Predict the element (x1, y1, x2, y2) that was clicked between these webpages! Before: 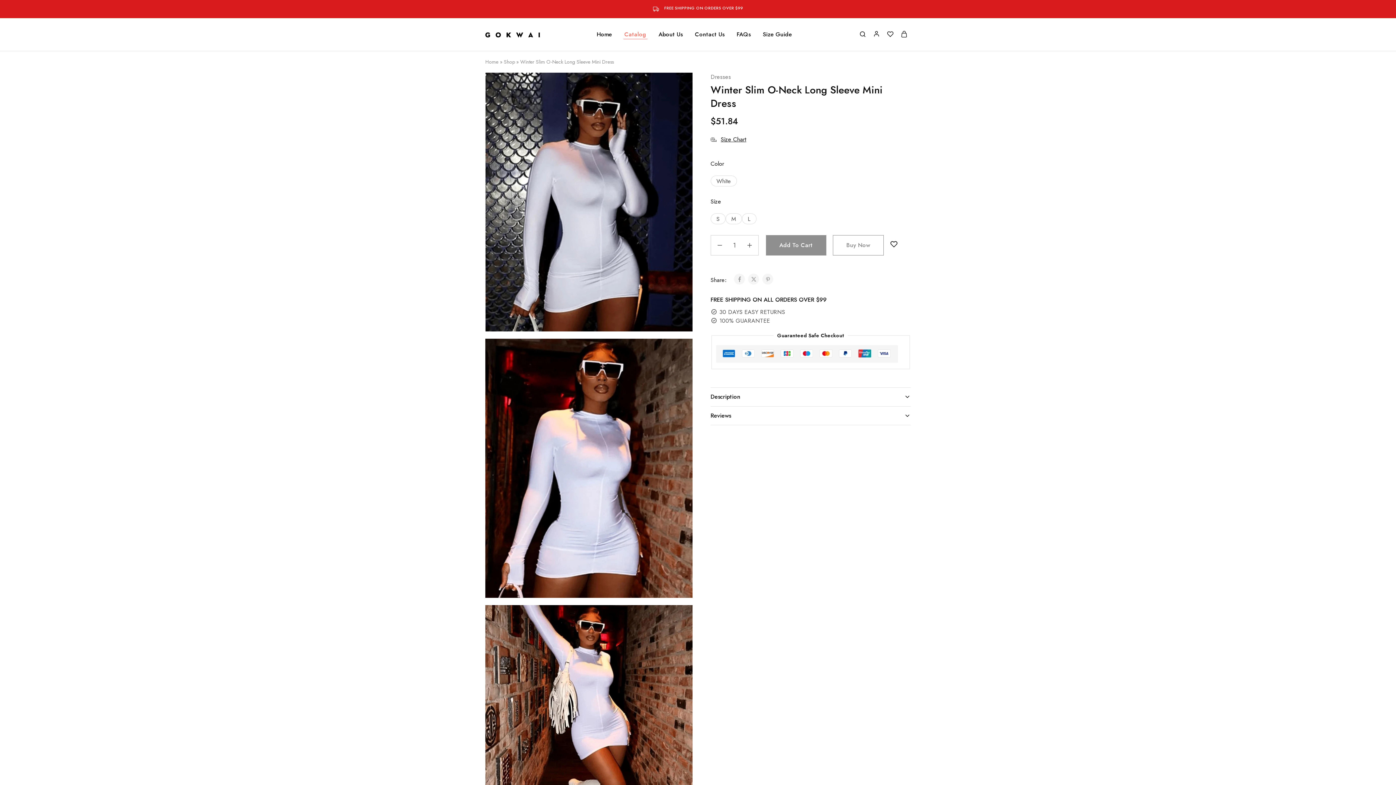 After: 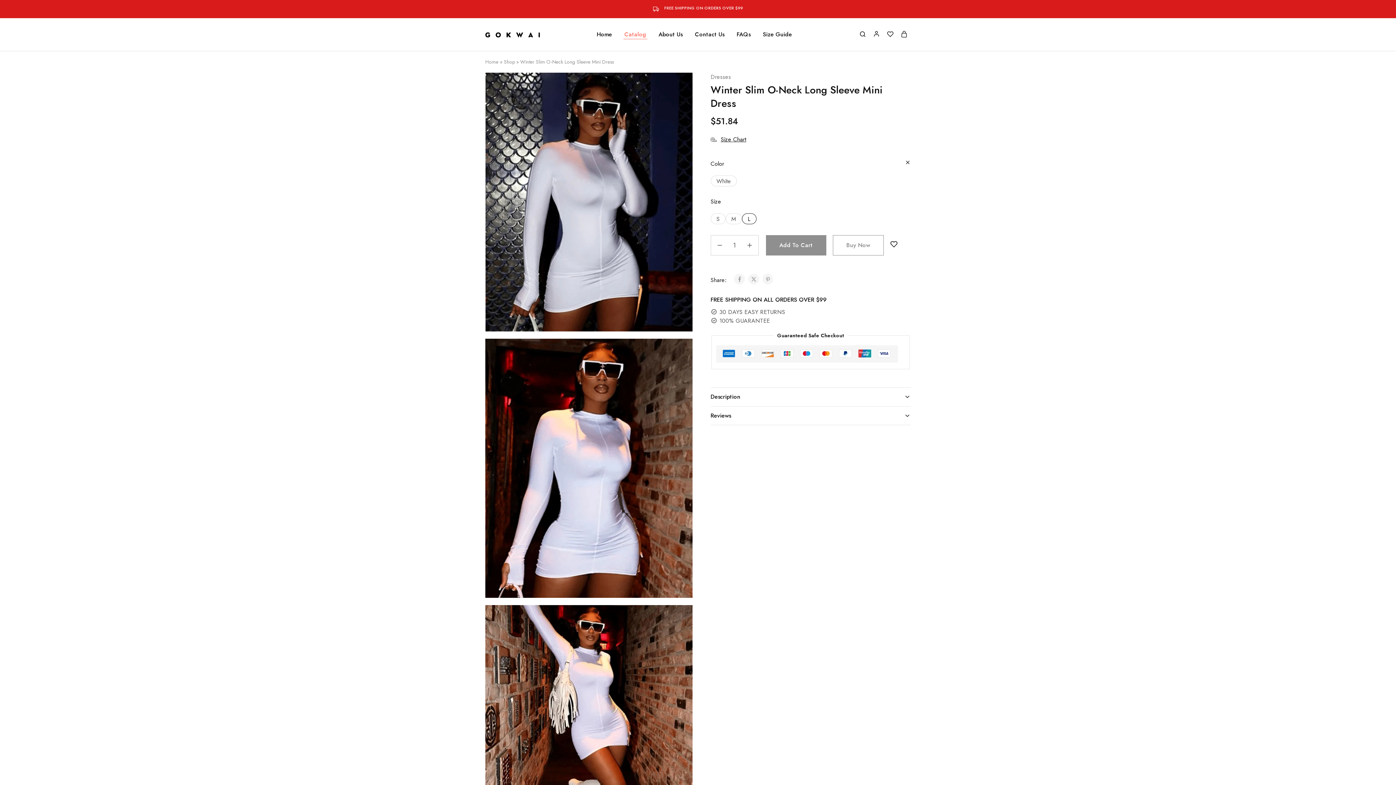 Action: label: L bbox: (742, 213, 756, 224)